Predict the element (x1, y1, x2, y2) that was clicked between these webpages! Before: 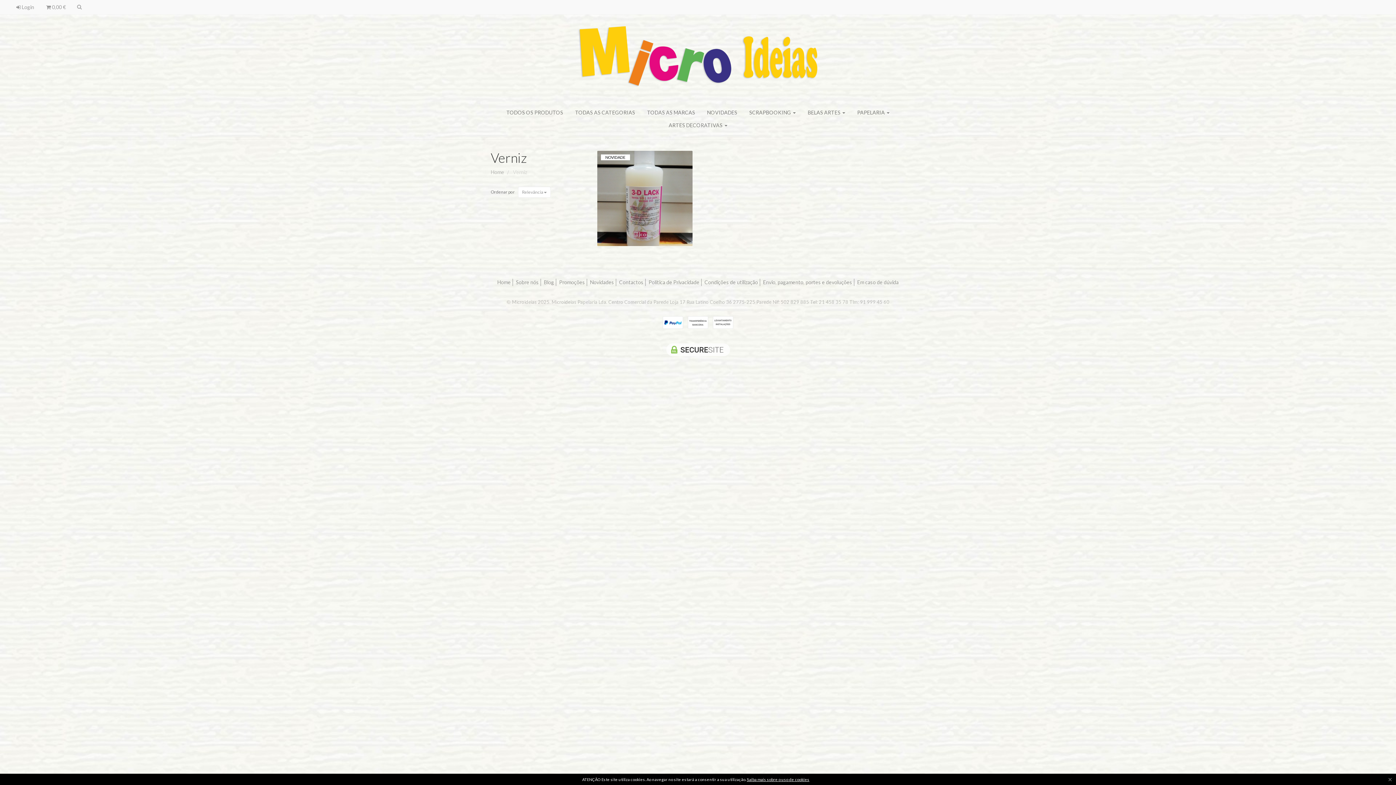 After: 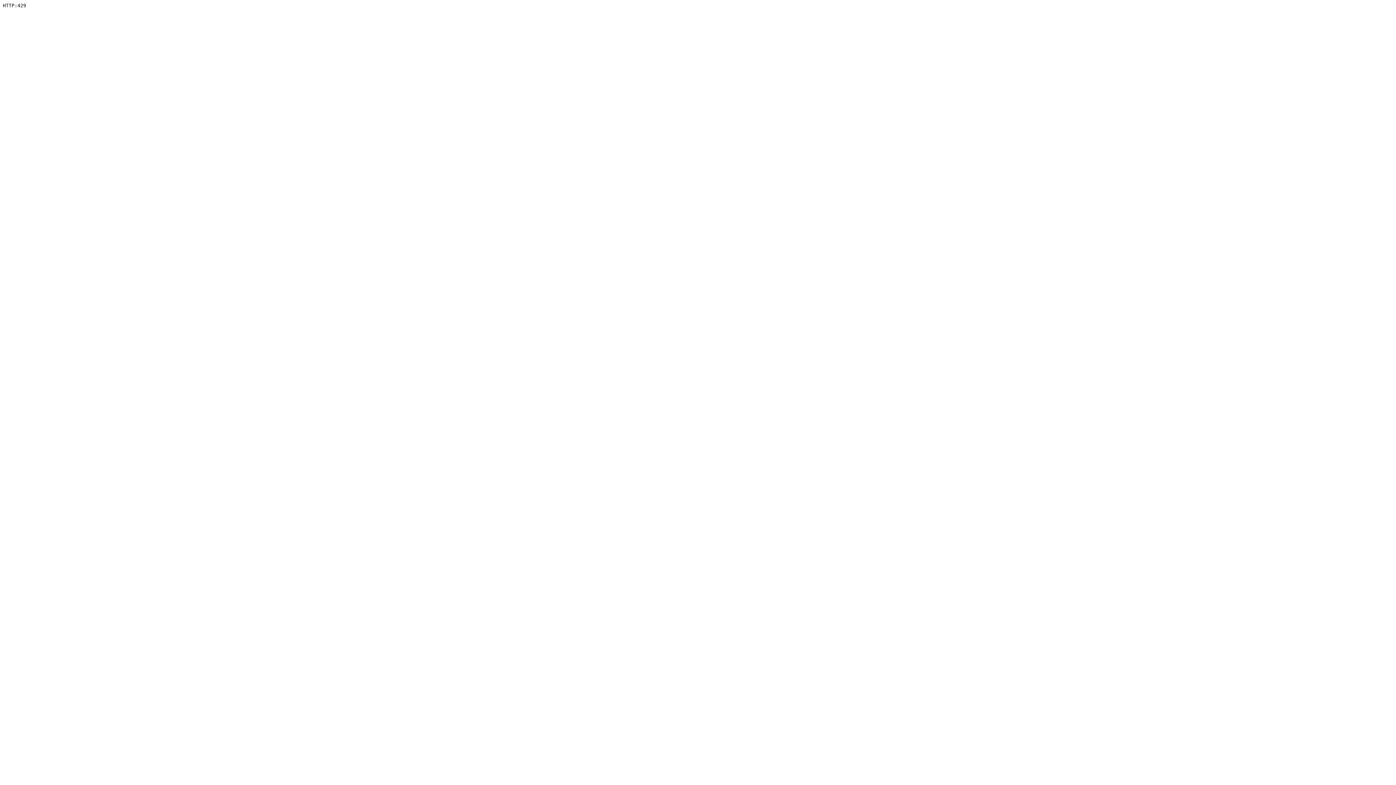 Action: bbox: (513, 169, 527, 175) label: Verniz